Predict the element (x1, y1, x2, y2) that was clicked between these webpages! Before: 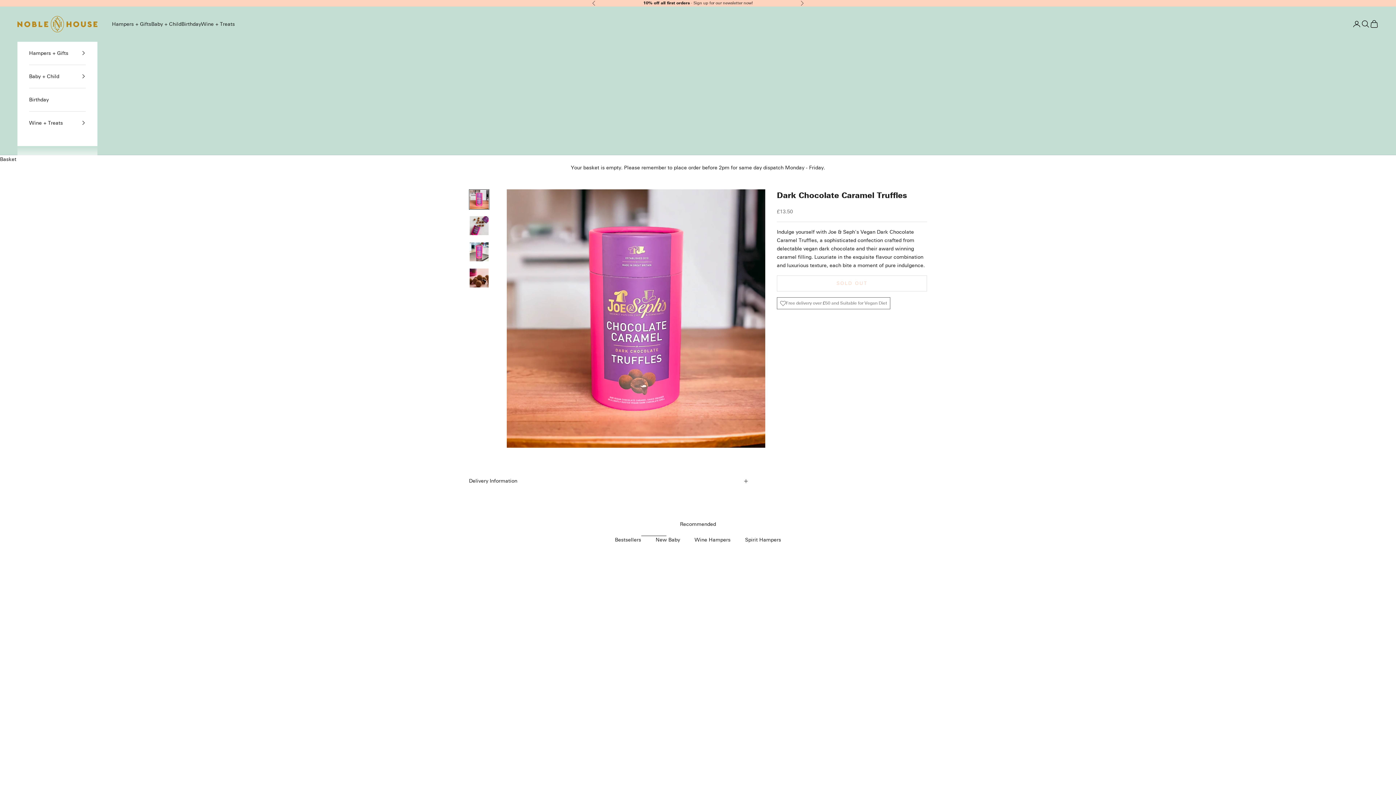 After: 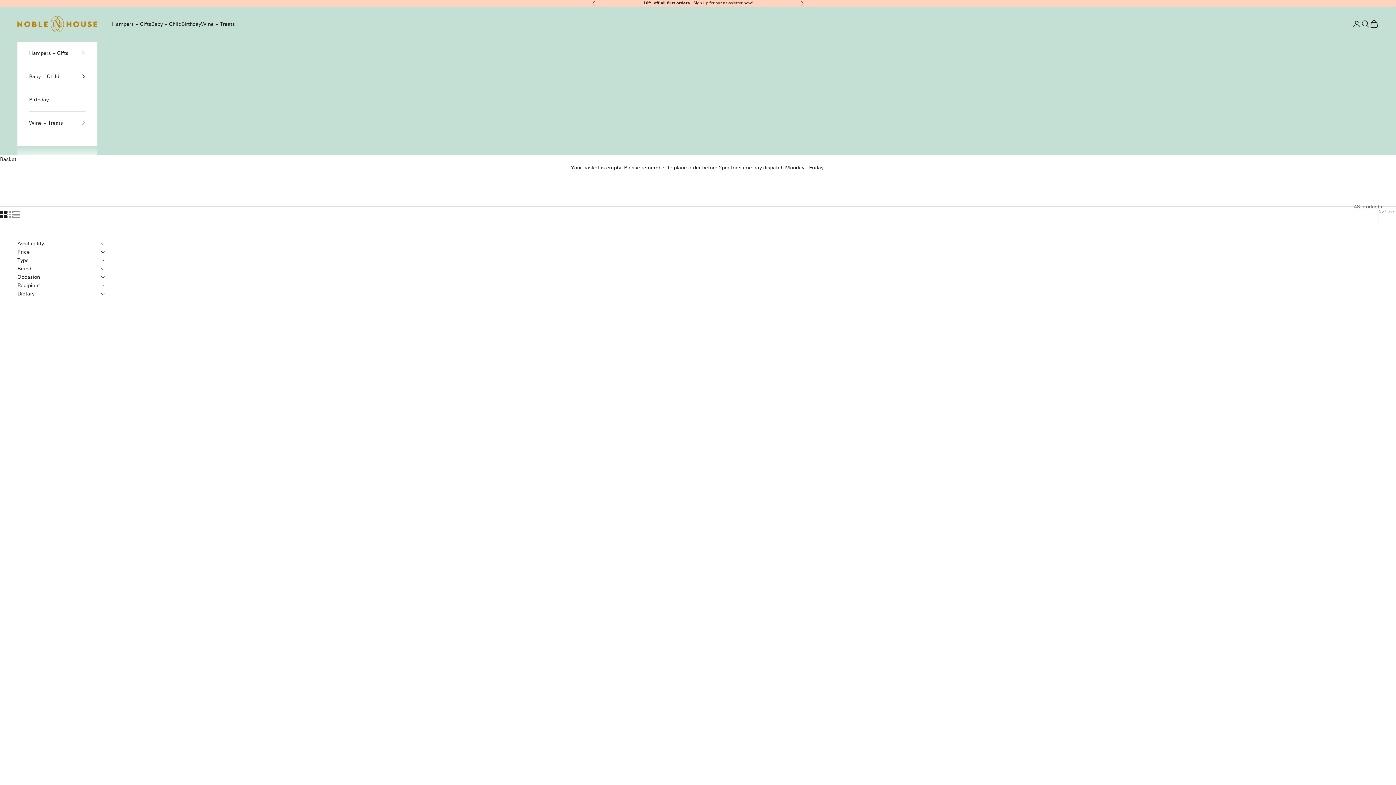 Action: label: Birthday bbox: (29, 88, 85, 111)